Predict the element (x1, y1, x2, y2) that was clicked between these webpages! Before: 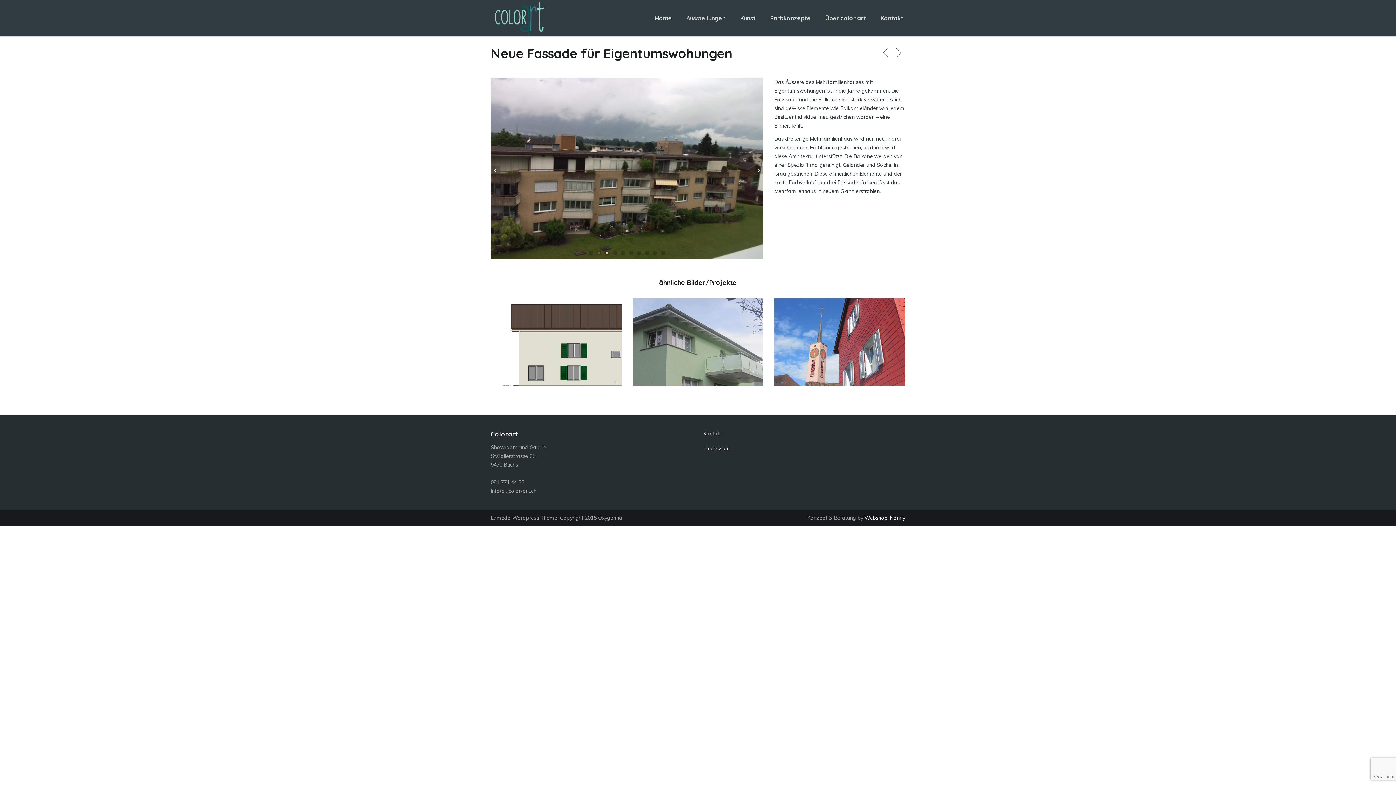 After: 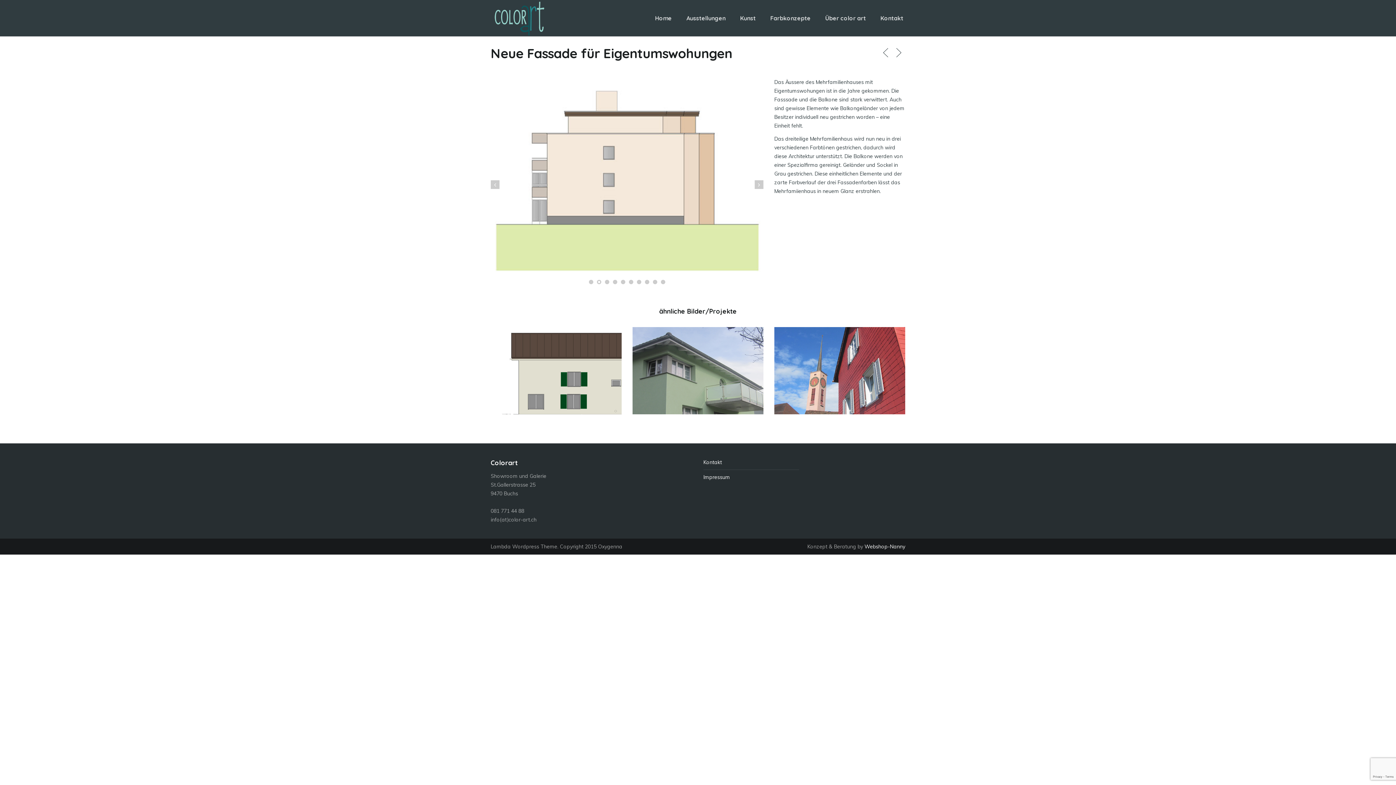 Action: bbox: (598, 156, 600, 159) label: 2